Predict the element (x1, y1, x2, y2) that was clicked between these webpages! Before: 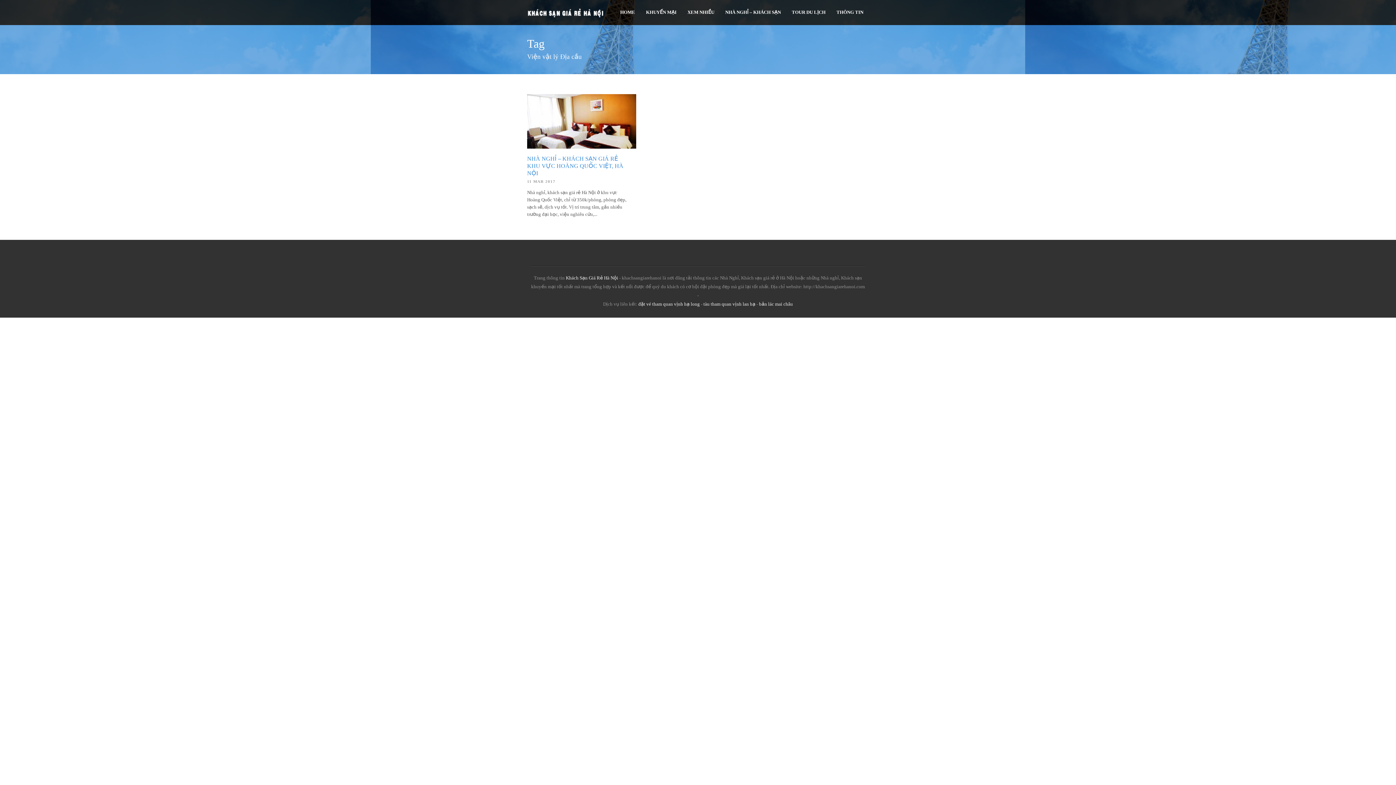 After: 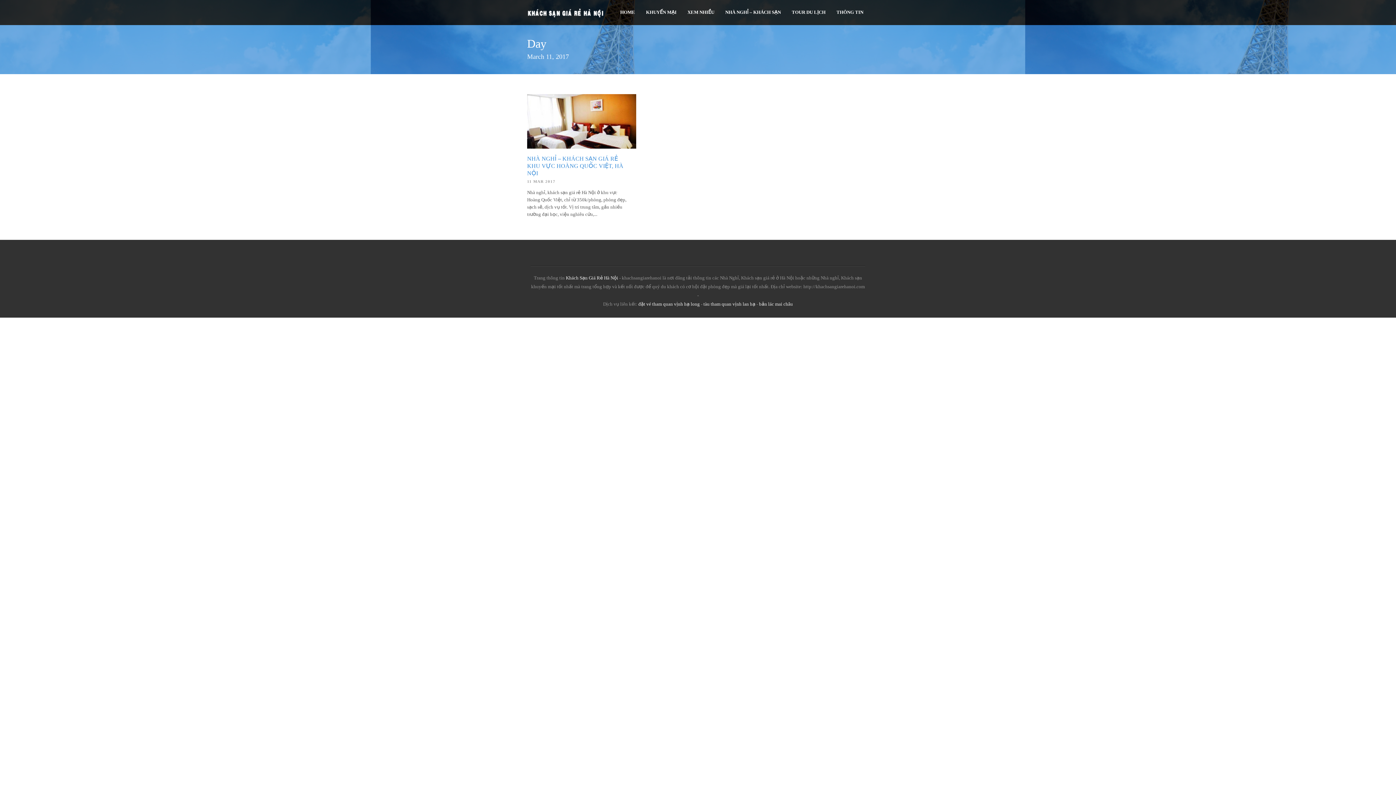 Action: bbox: (527, 179, 555, 183) label: 11 MAR 2017